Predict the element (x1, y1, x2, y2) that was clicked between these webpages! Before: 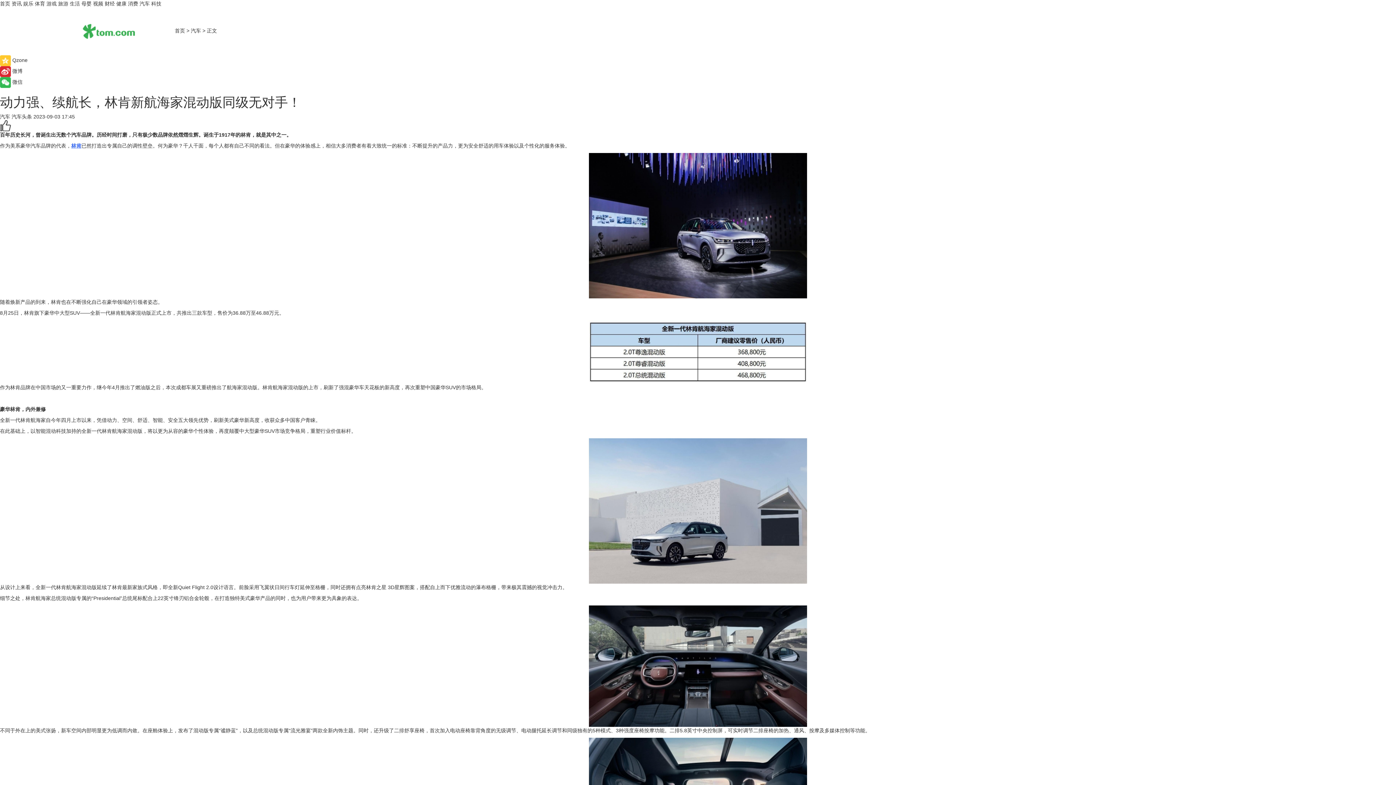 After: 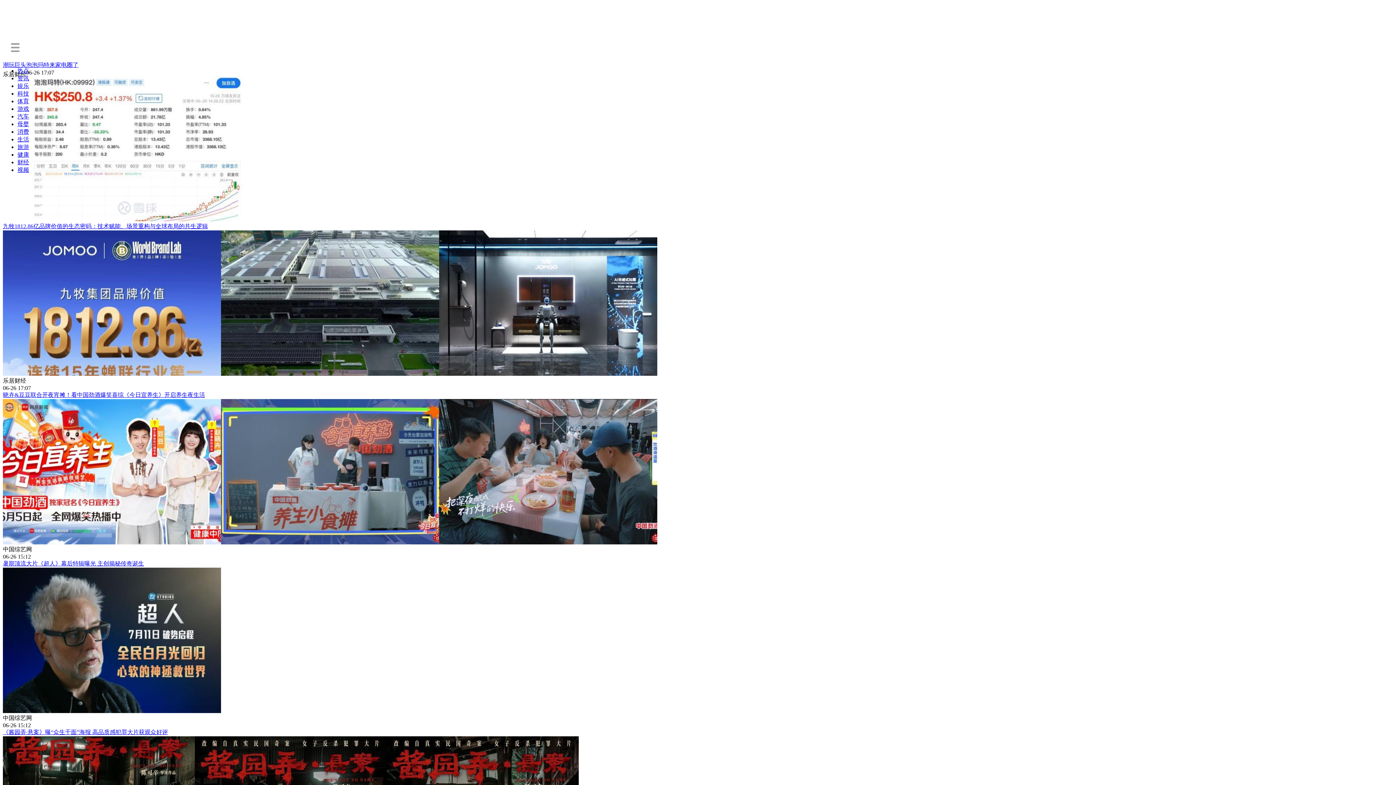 Action: bbox: (136, 27, 173, 33)